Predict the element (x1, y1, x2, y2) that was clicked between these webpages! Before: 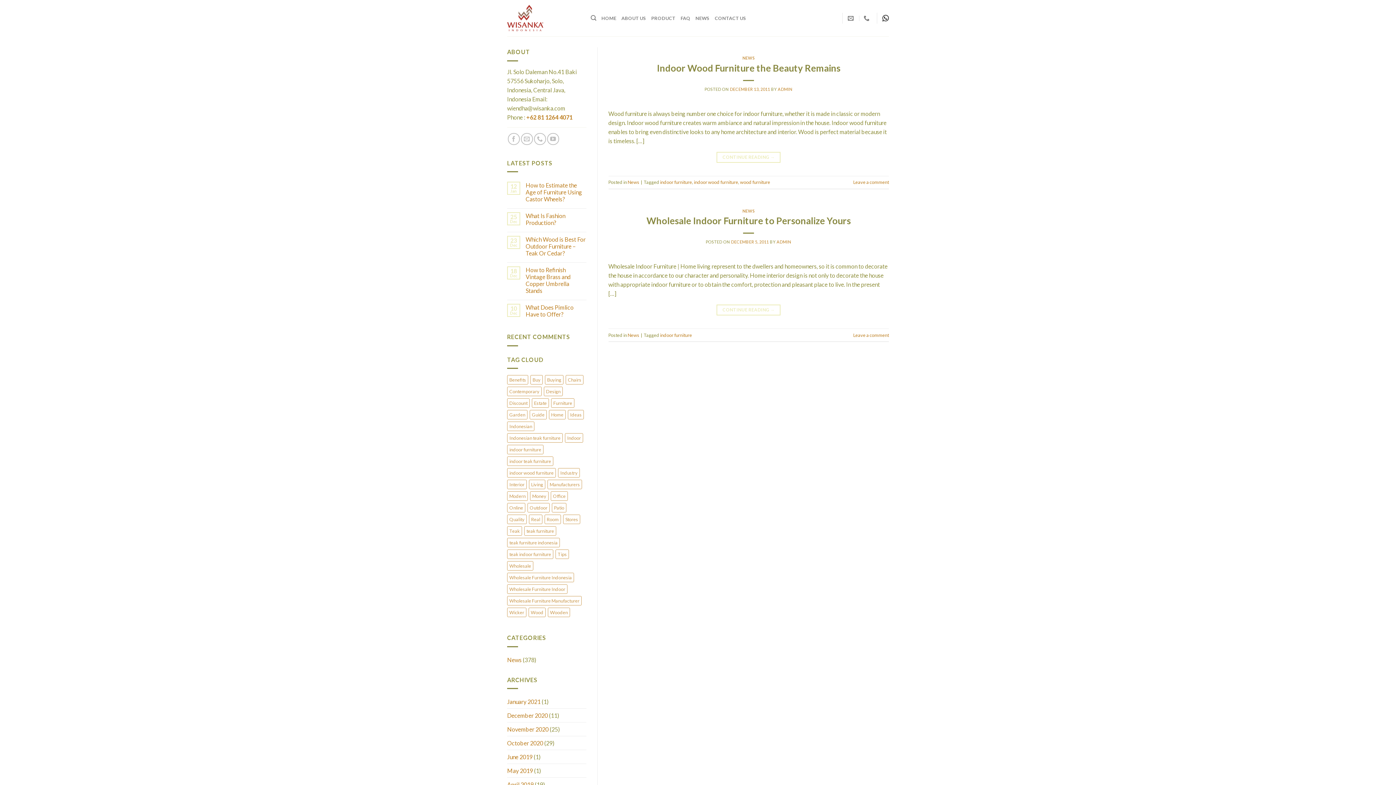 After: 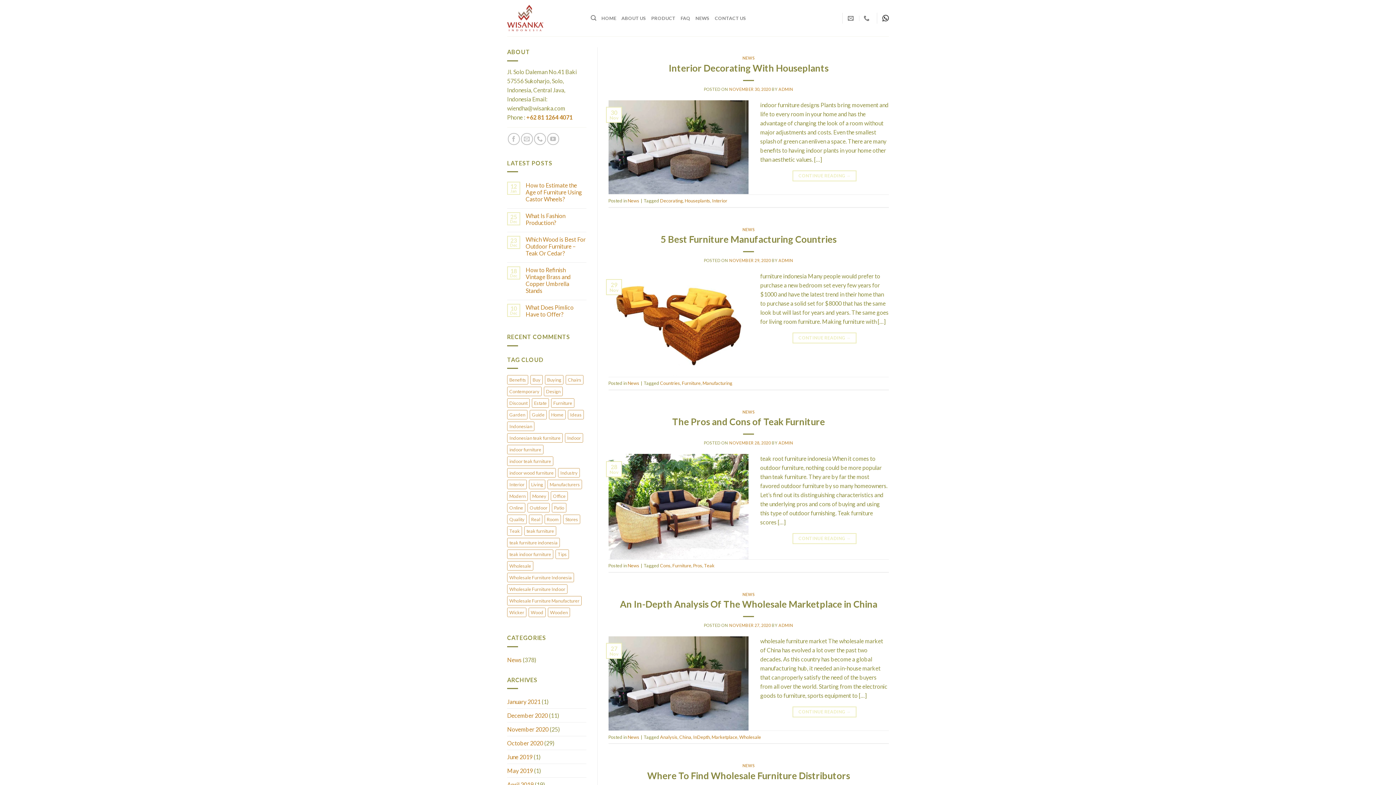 Action: label: November 2020 bbox: (507, 723, 548, 736)